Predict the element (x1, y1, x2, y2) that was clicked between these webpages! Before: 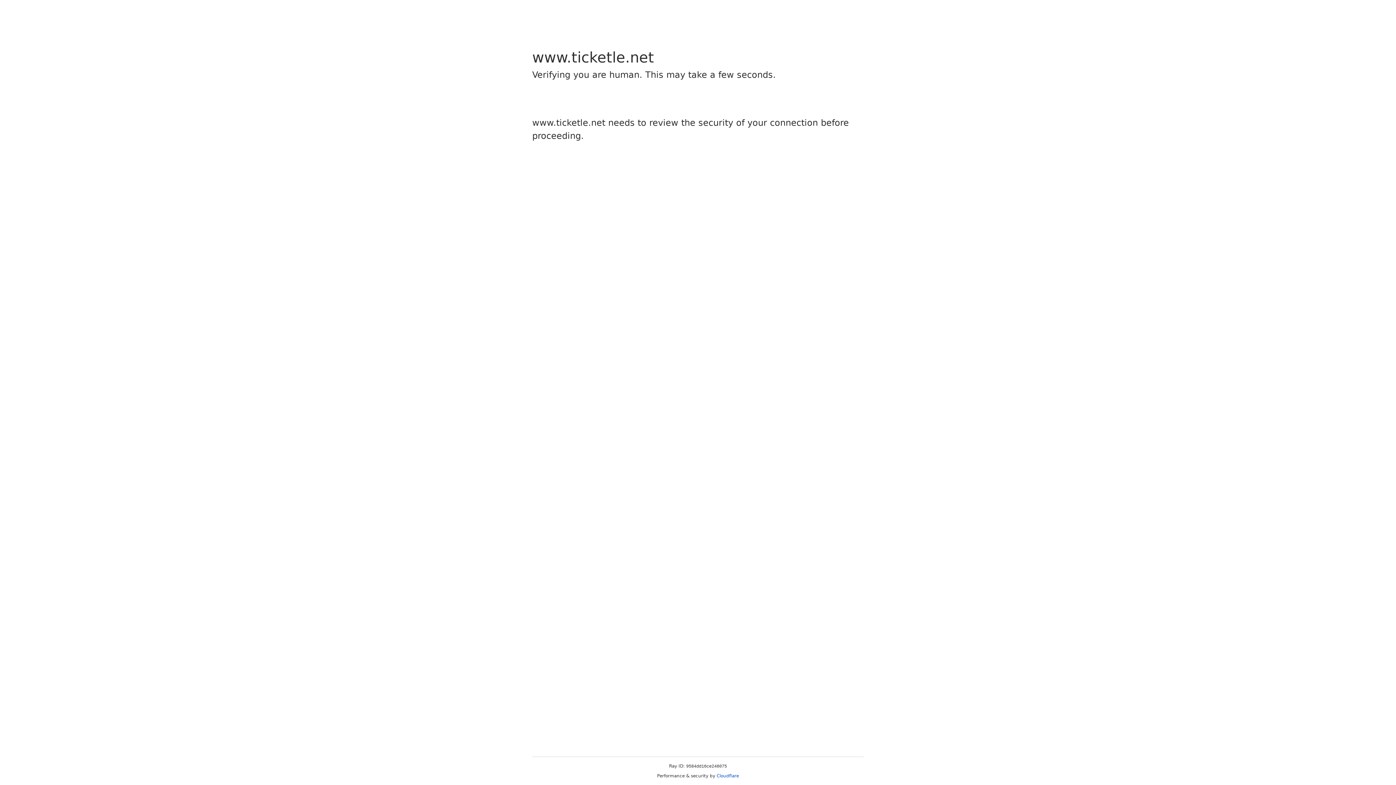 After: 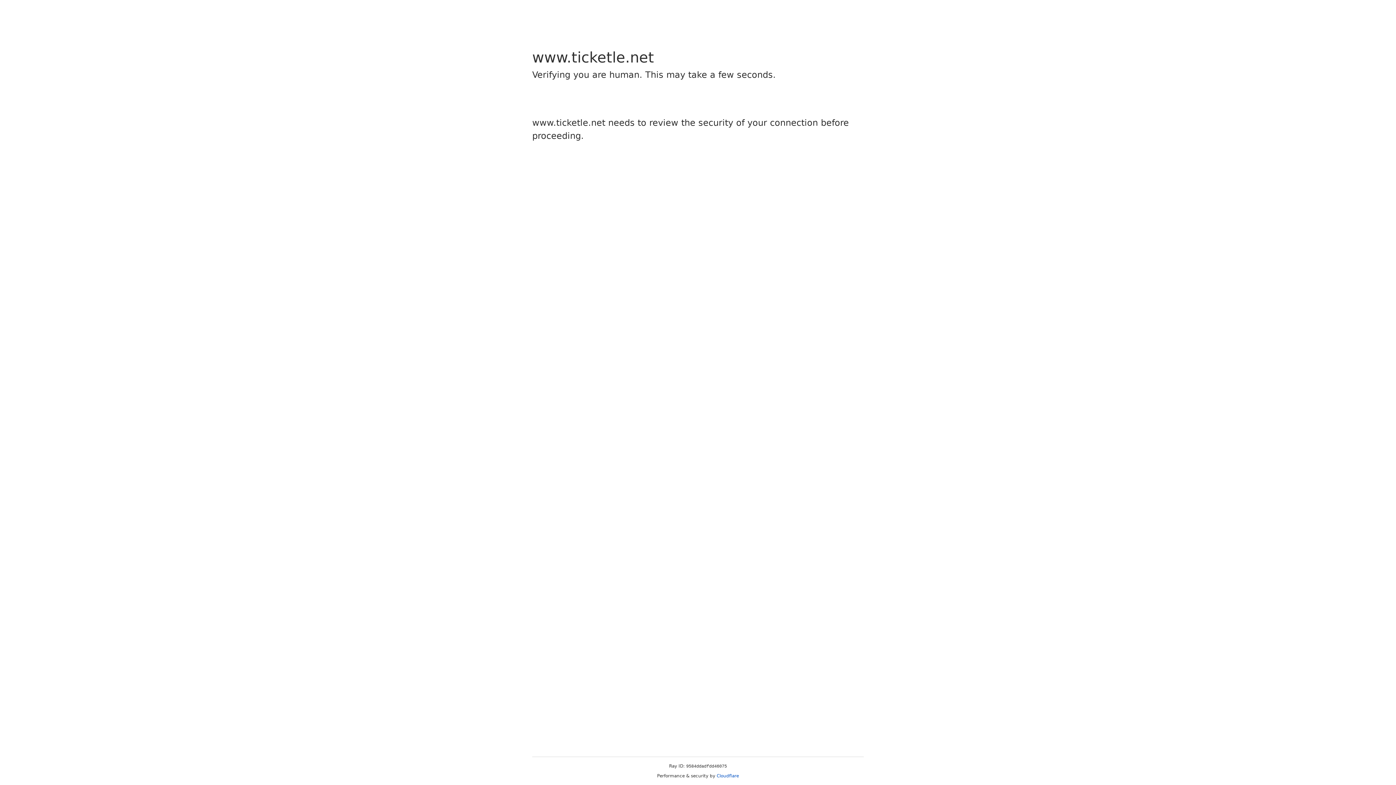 Action: label: Cloudflare bbox: (716, 773, 739, 778)